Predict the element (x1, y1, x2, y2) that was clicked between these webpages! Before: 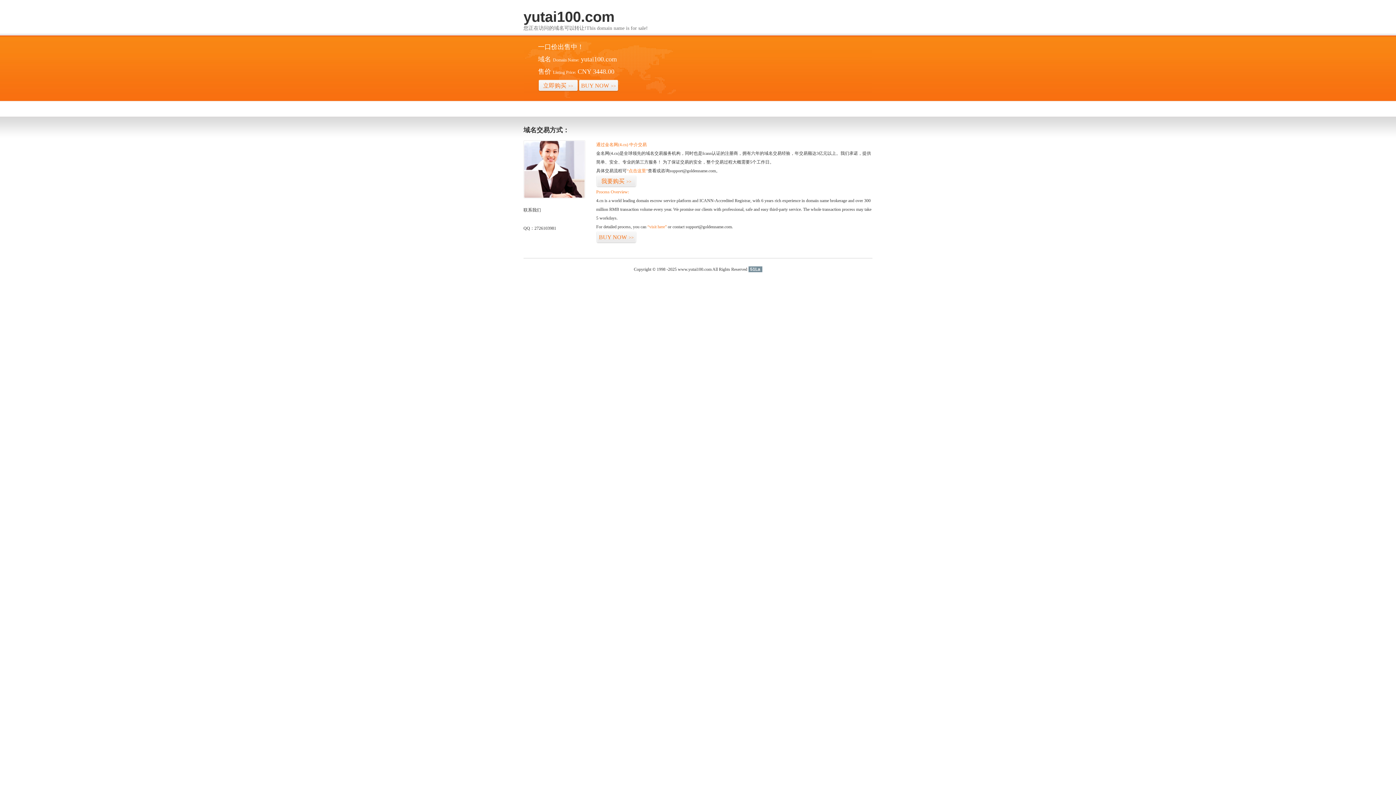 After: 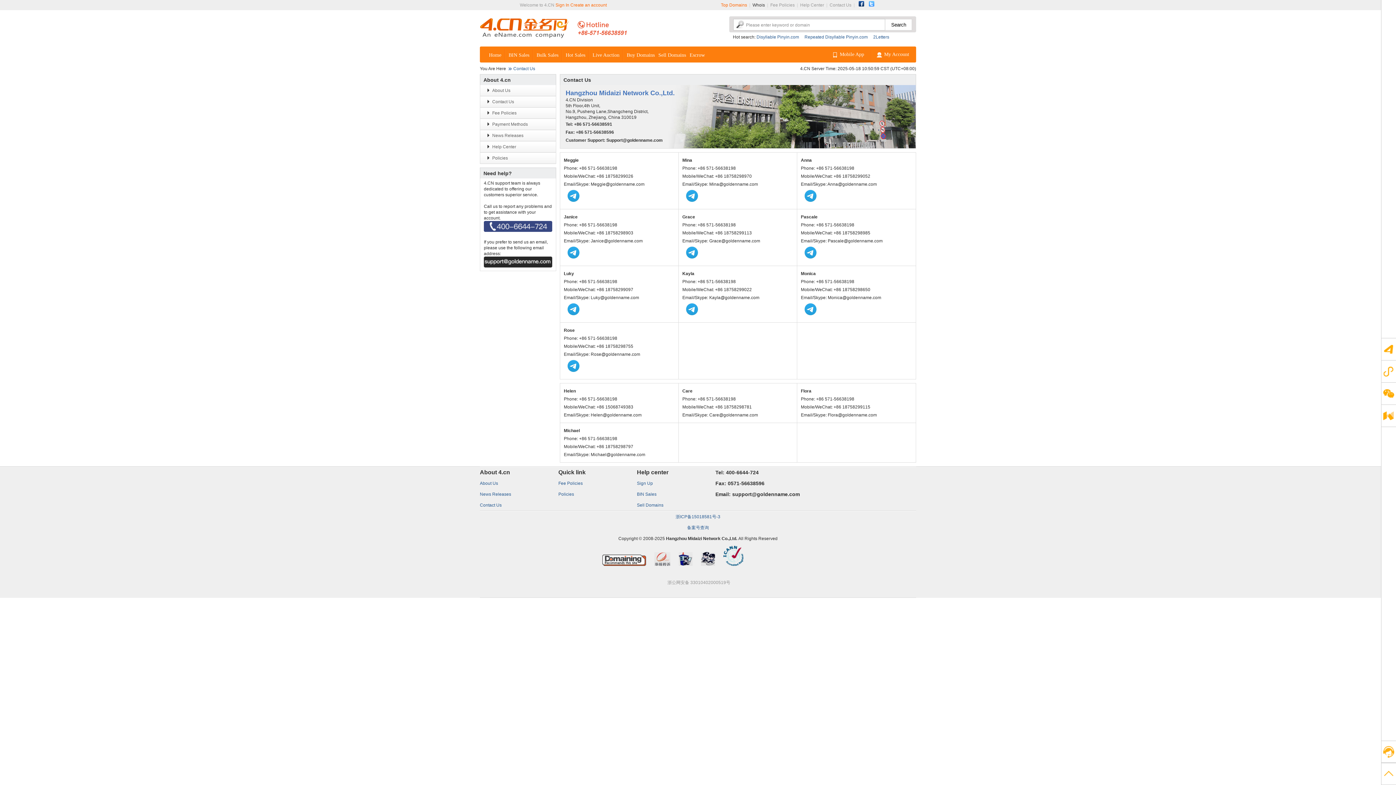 Action: bbox: (523, 194, 585, 199)